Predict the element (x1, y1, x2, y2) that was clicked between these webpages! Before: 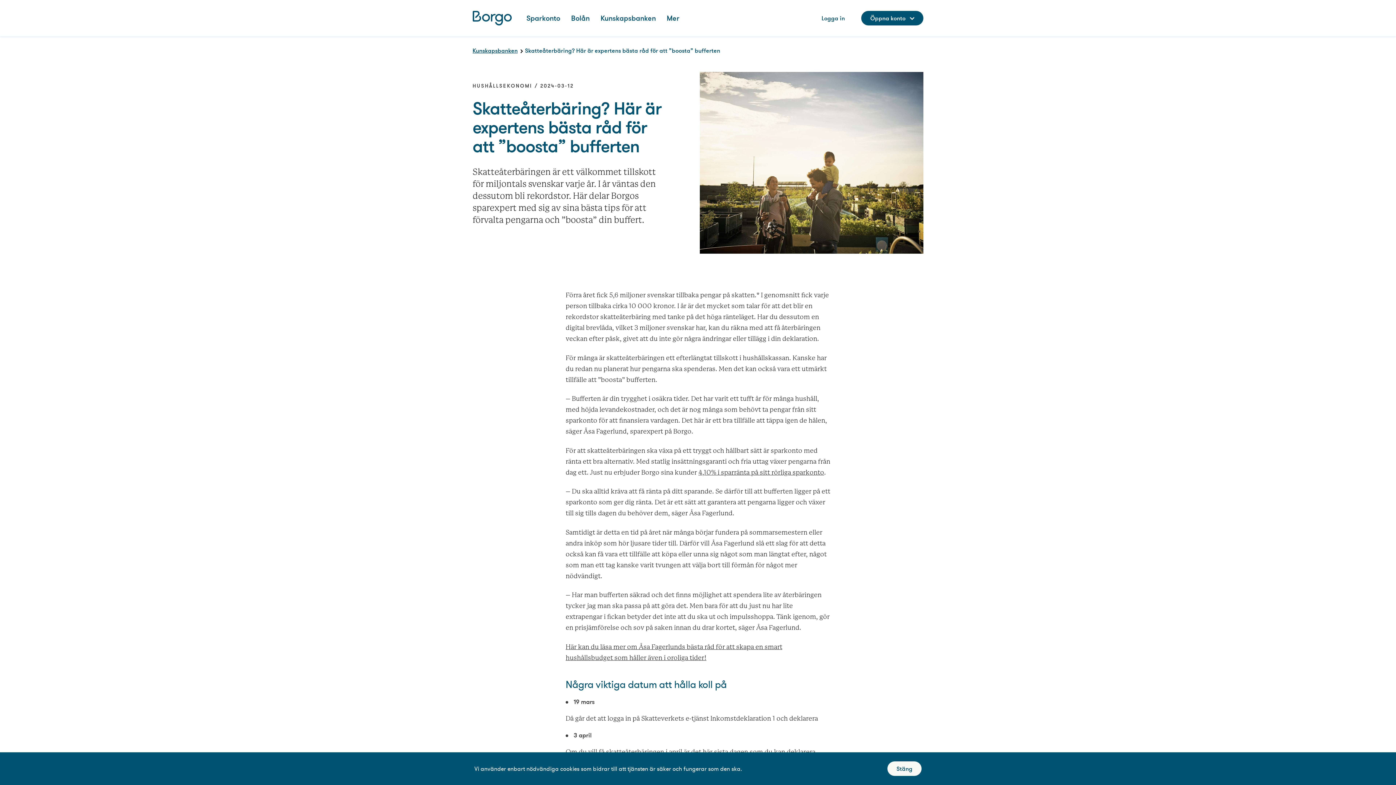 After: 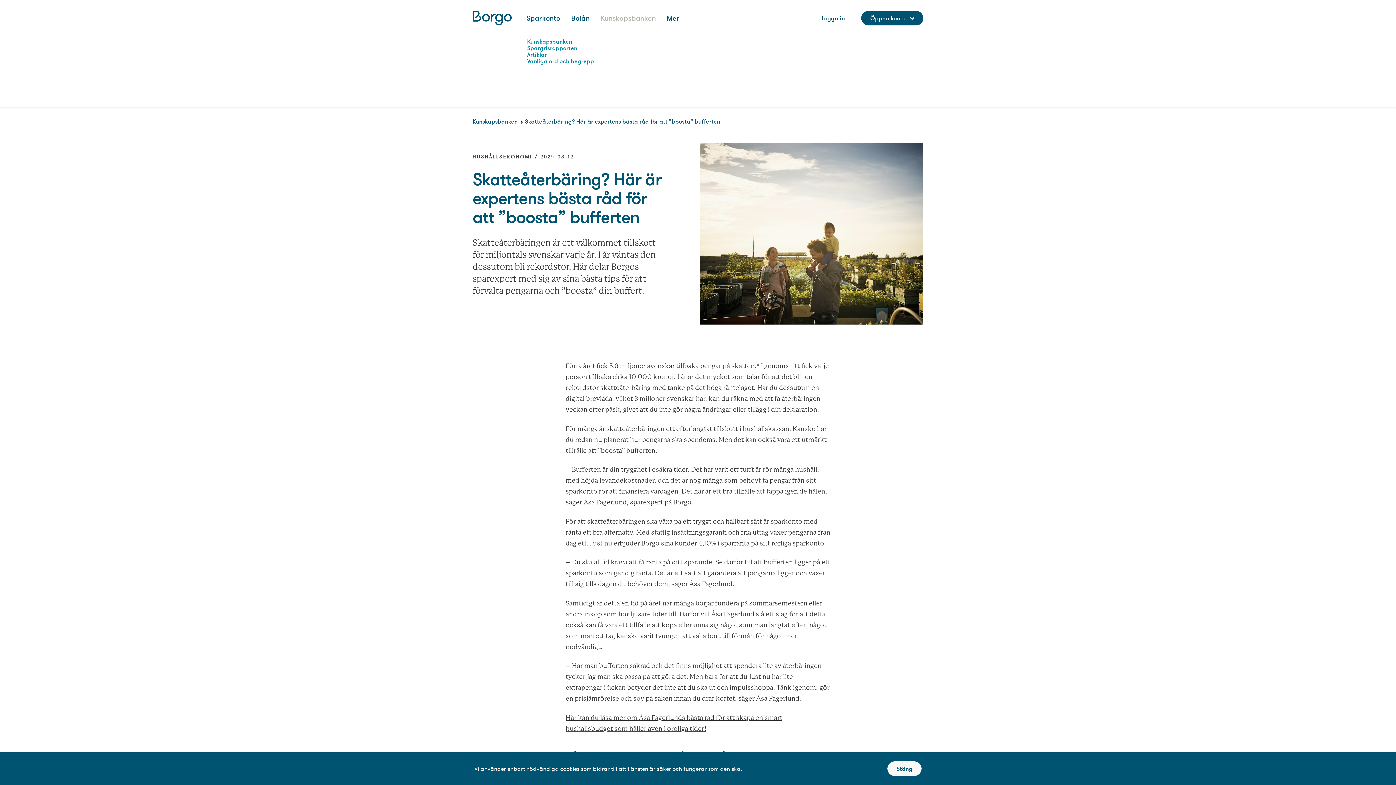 Action: bbox: (600, 14, 656, 22) label: Kunskapsbanken